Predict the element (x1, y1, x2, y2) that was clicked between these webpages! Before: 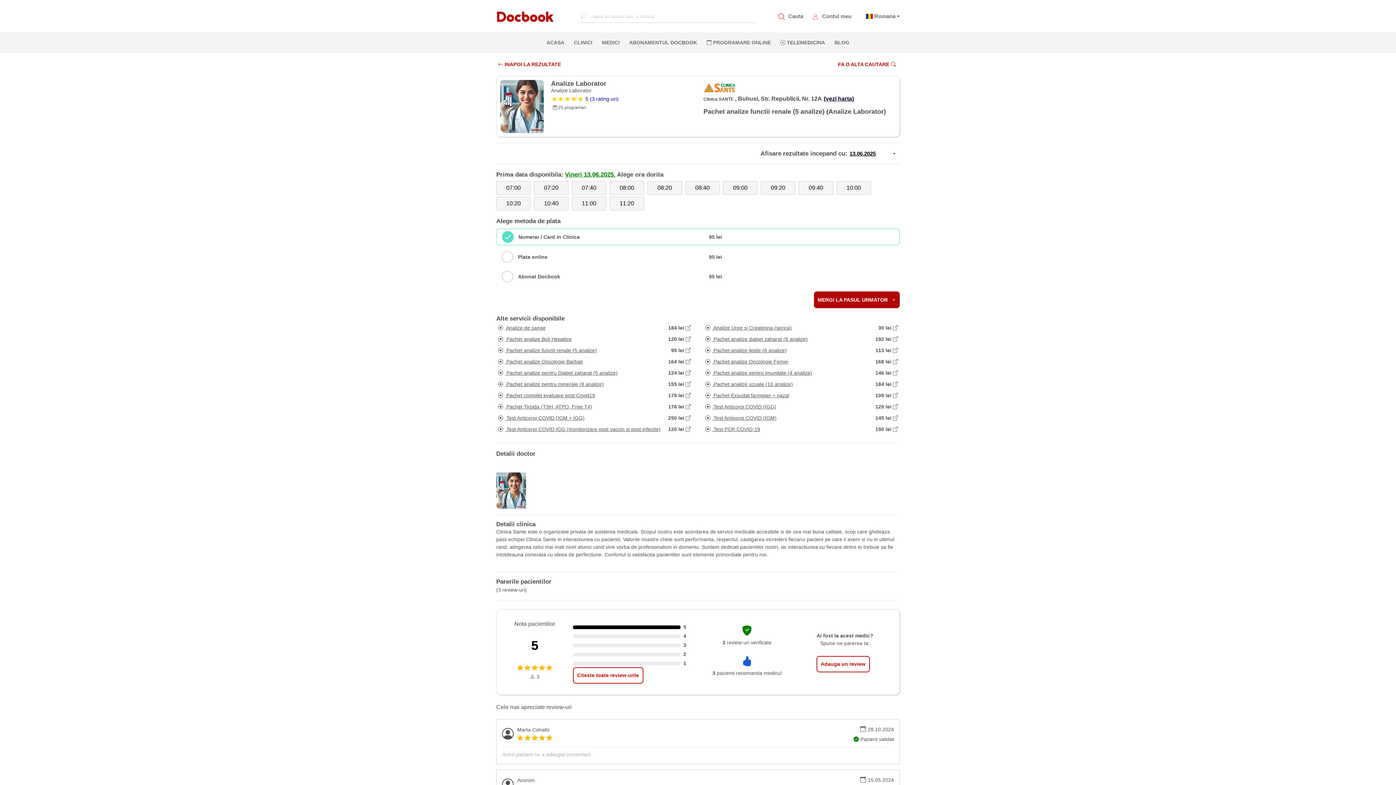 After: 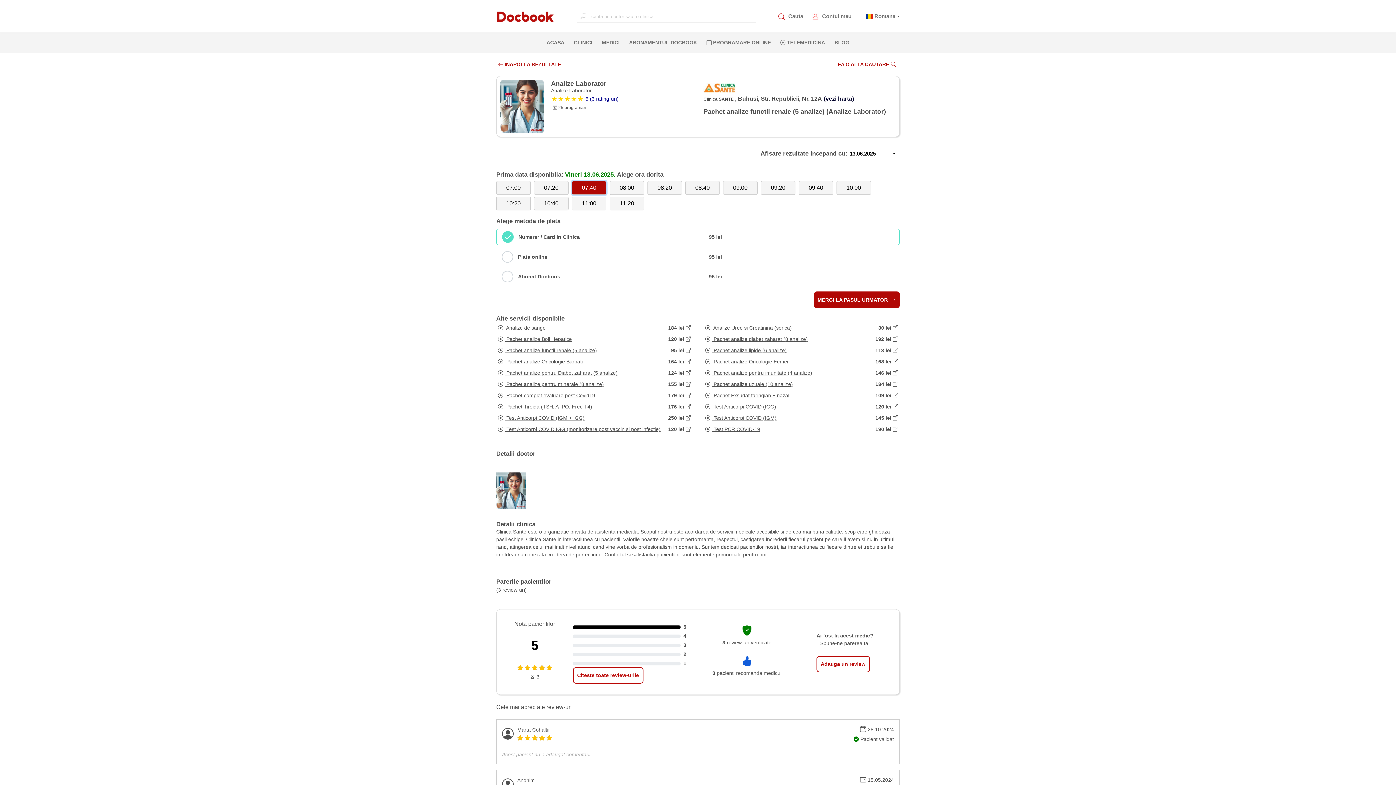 Action: label: 07:40 bbox: (572, 181, 606, 195)